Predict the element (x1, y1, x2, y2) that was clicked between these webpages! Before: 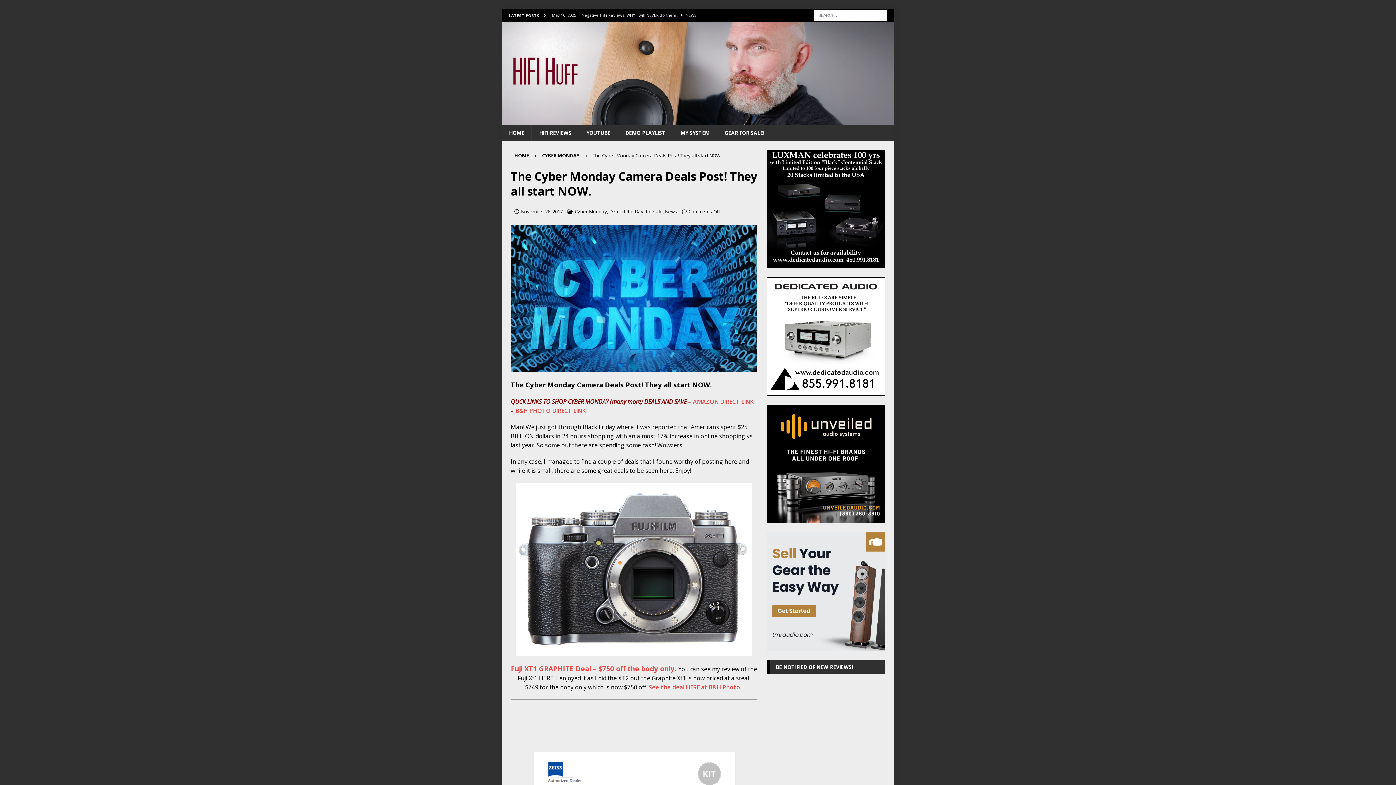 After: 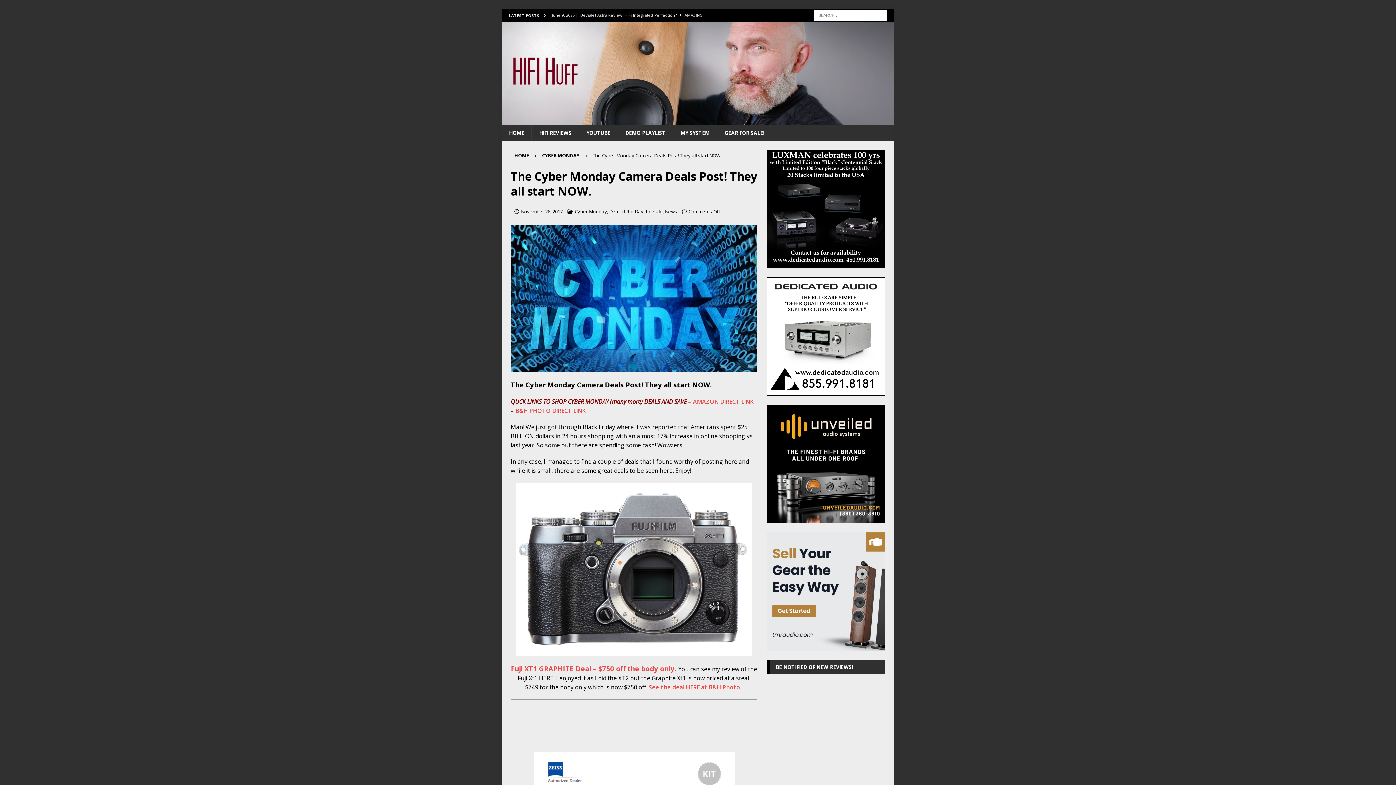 Action: bbox: (510, 482, 757, 656)